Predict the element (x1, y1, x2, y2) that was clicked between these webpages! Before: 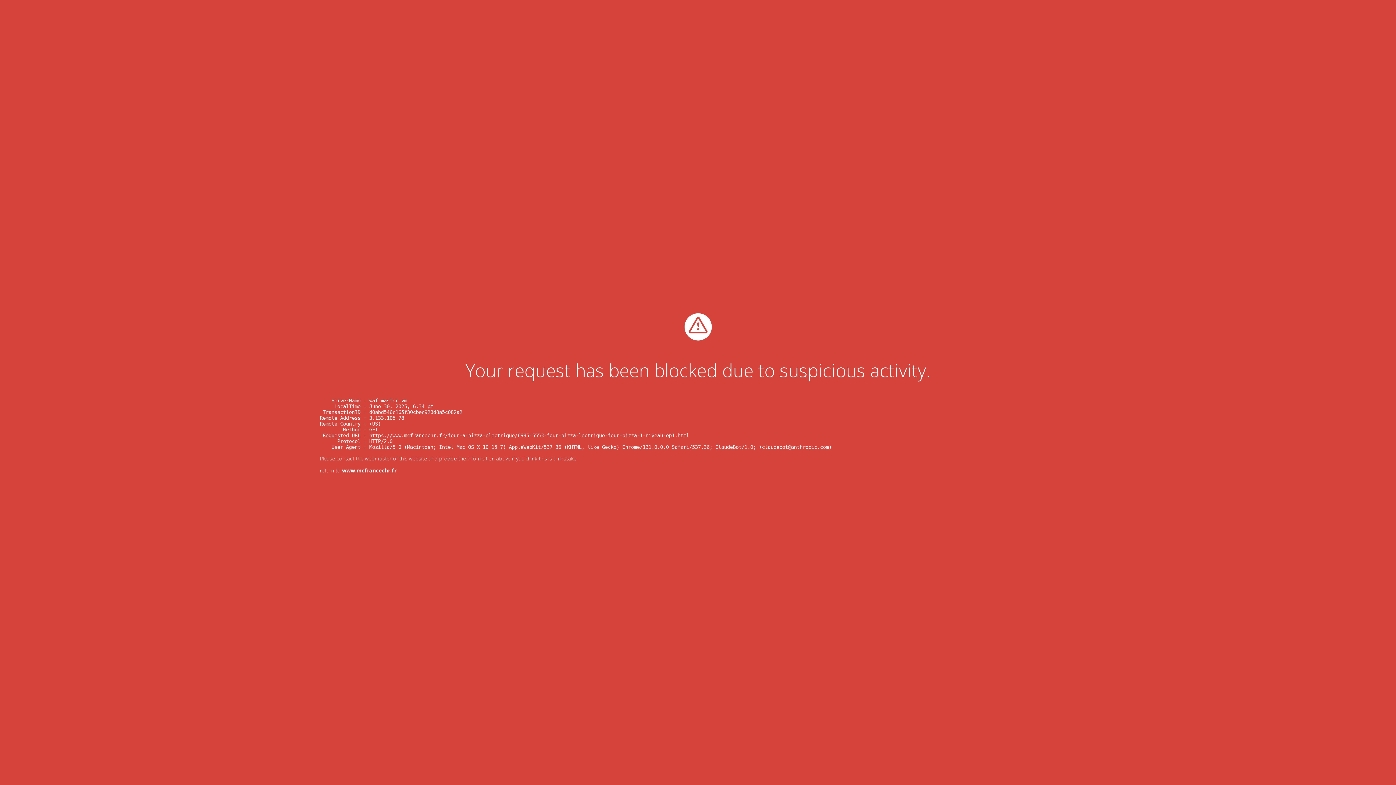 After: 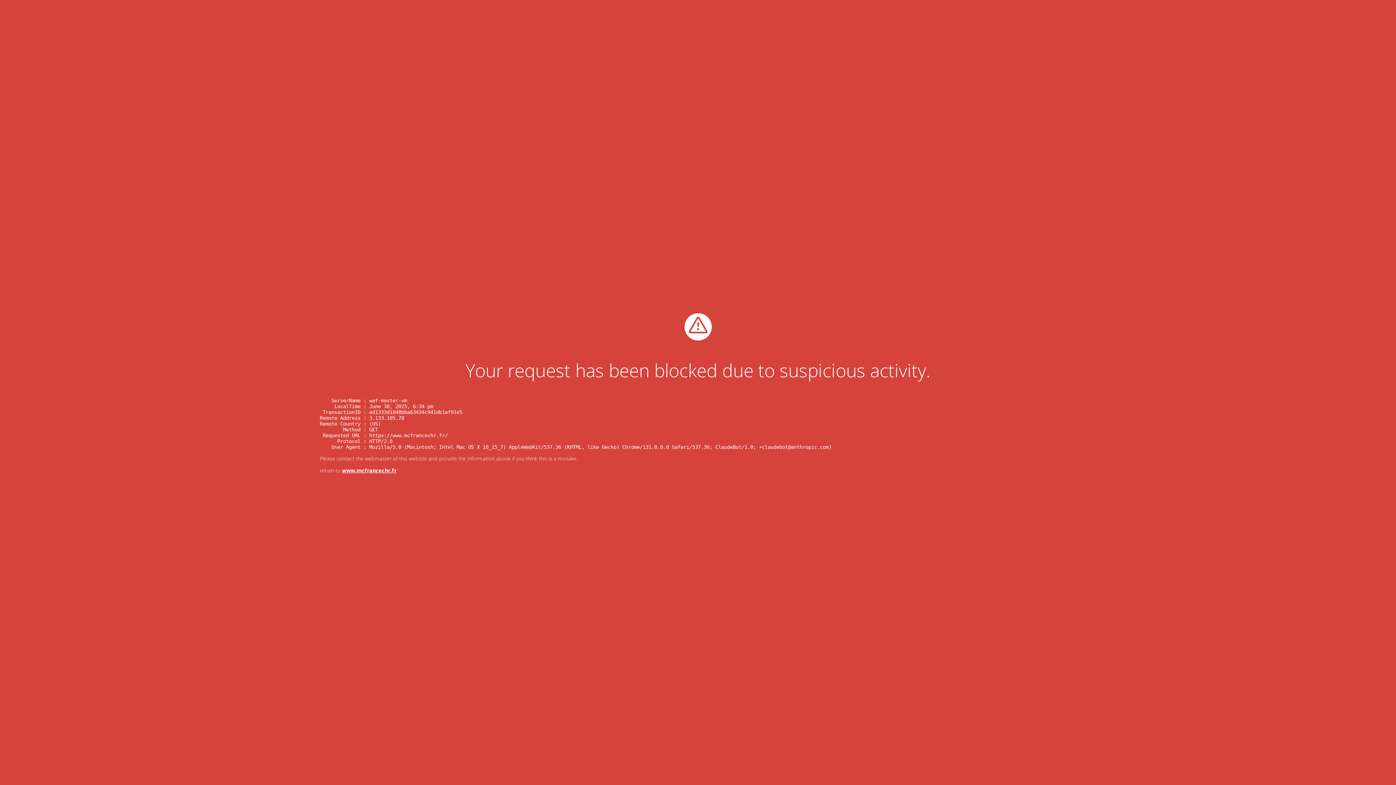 Action: bbox: (342, 467, 396, 474) label: www.mcfrancechr.fr